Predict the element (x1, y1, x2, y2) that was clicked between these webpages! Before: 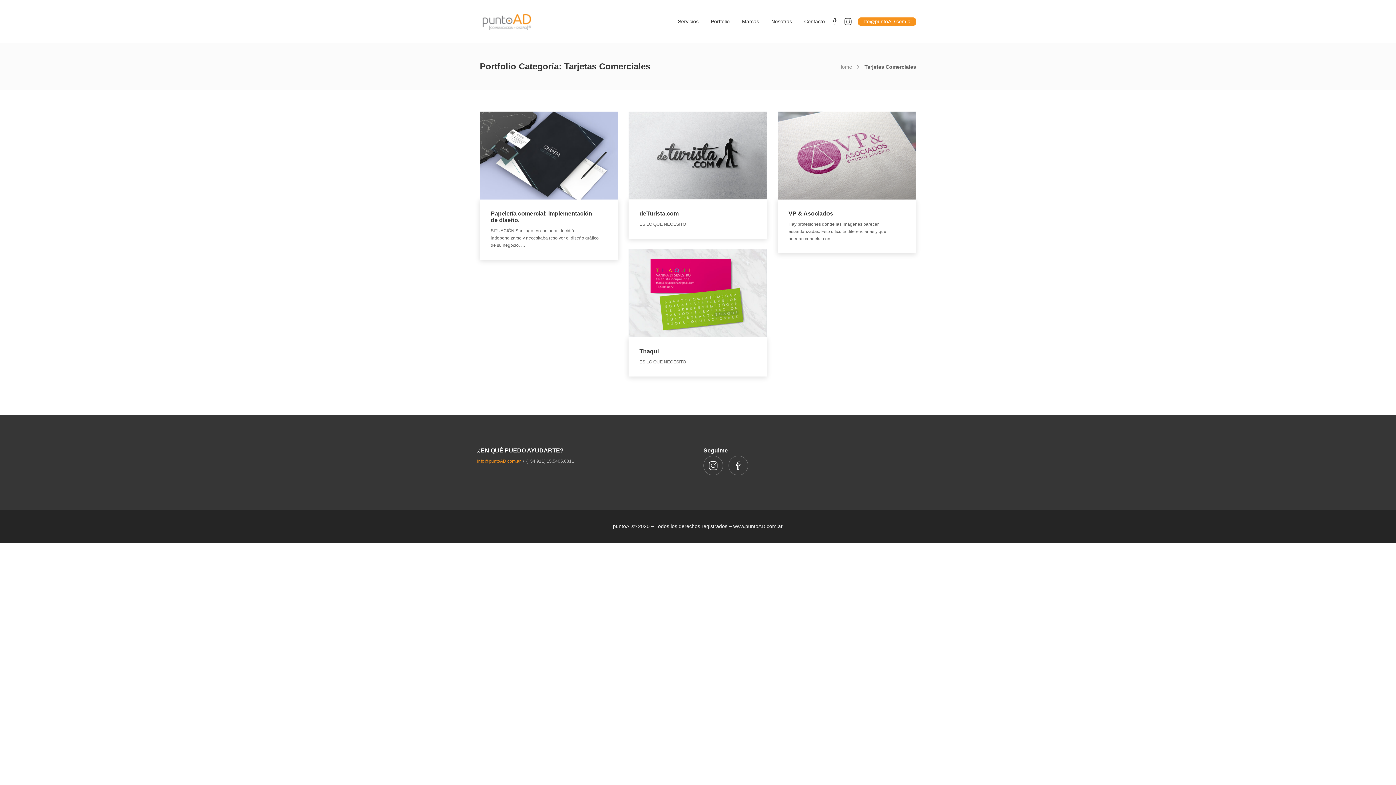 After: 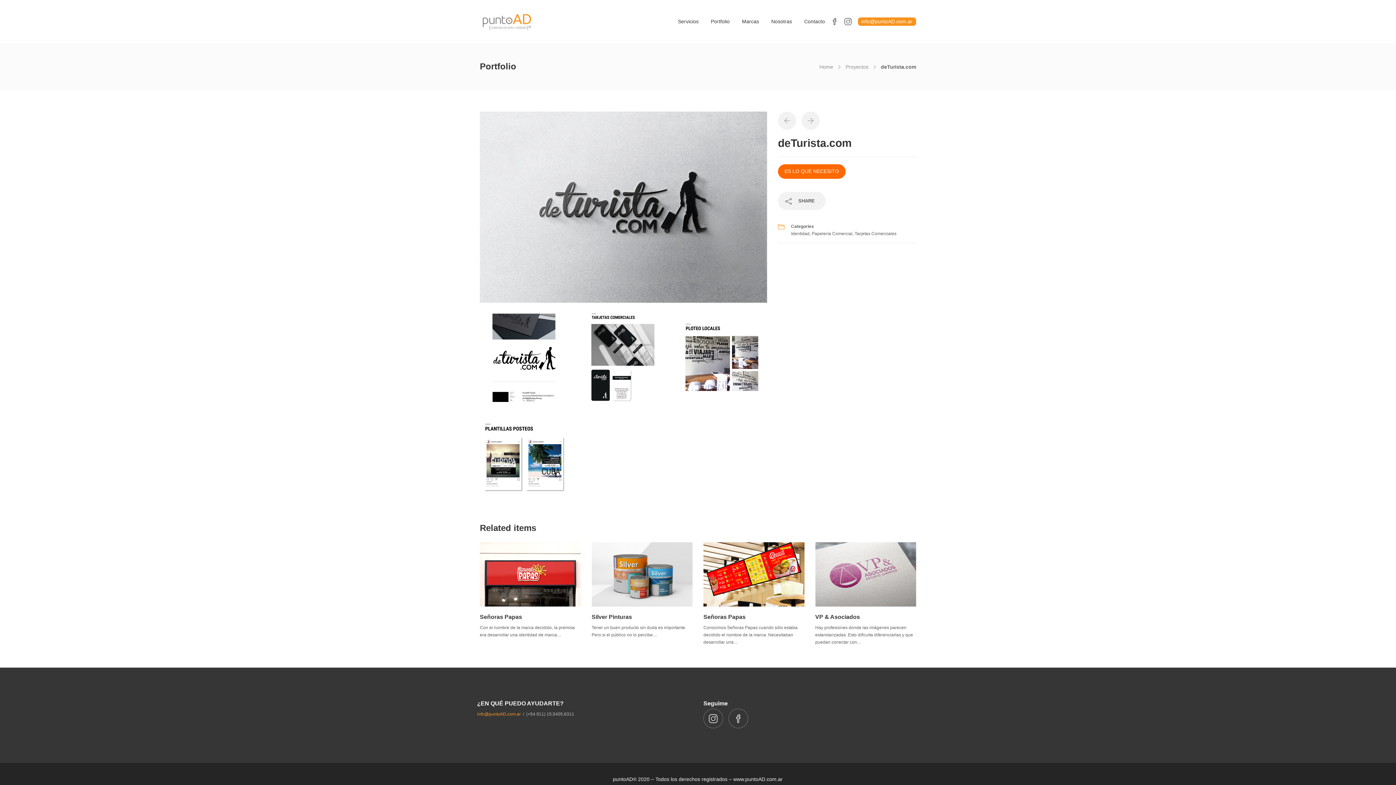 Action: bbox: (675, 146, 697, 168)